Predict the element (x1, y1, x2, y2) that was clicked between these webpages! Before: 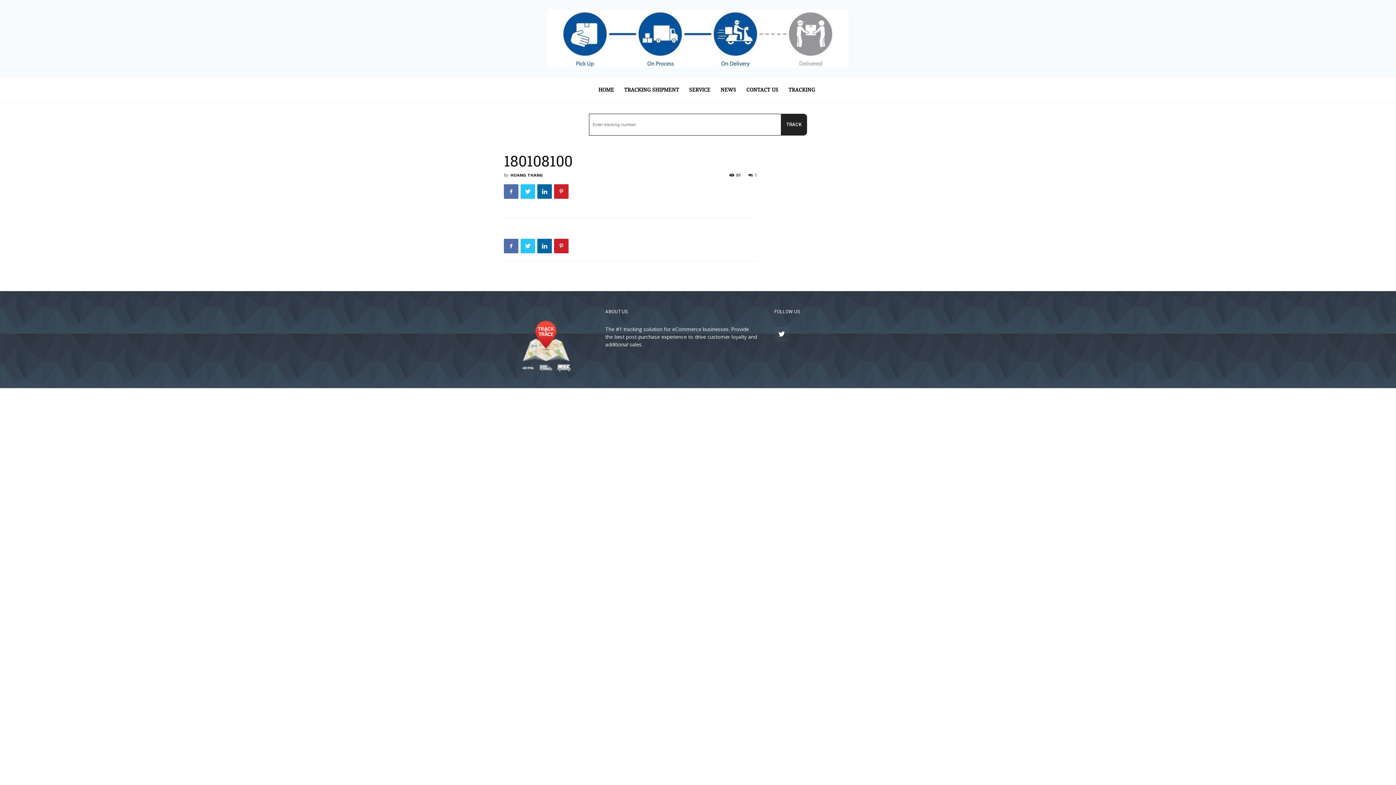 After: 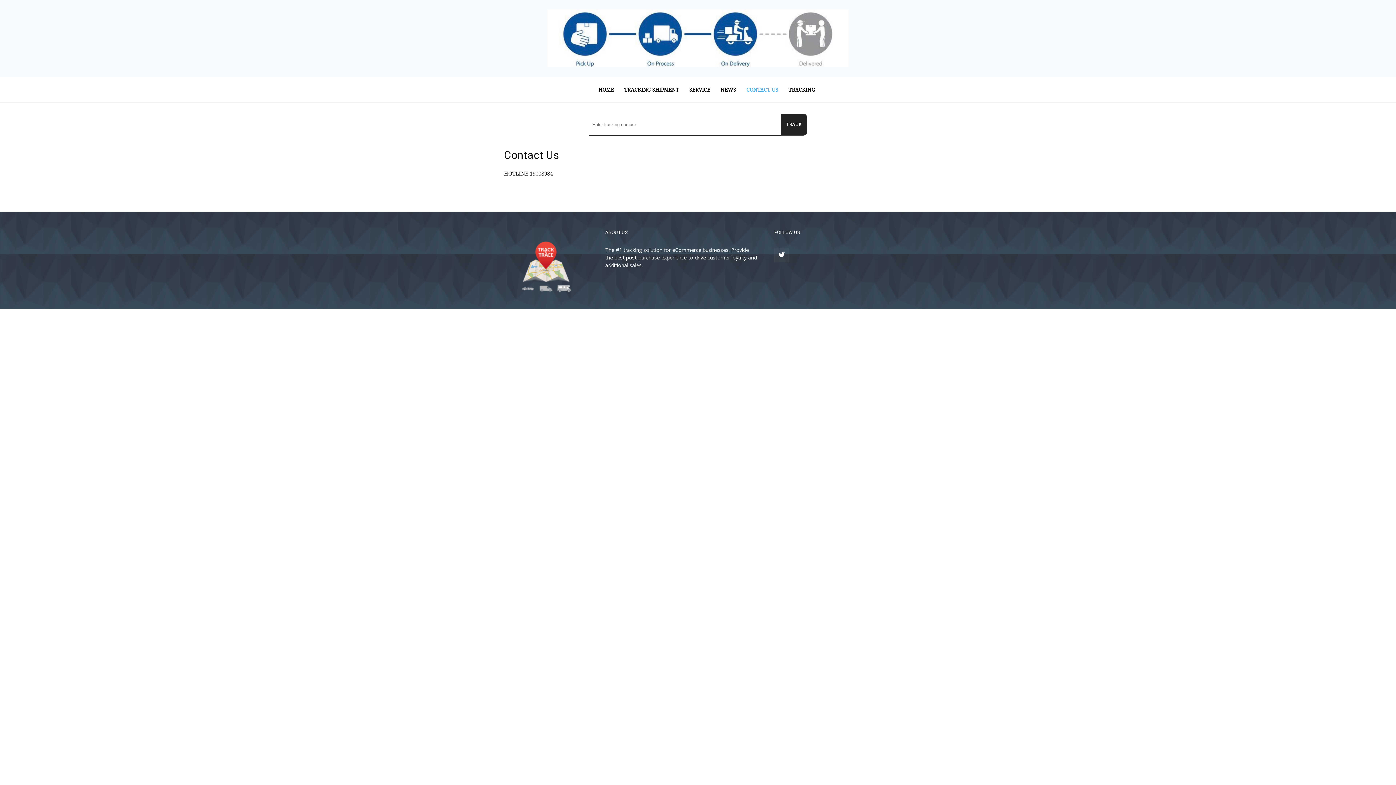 Action: bbox: (741, 77, 783, 102) label: CONTACT US